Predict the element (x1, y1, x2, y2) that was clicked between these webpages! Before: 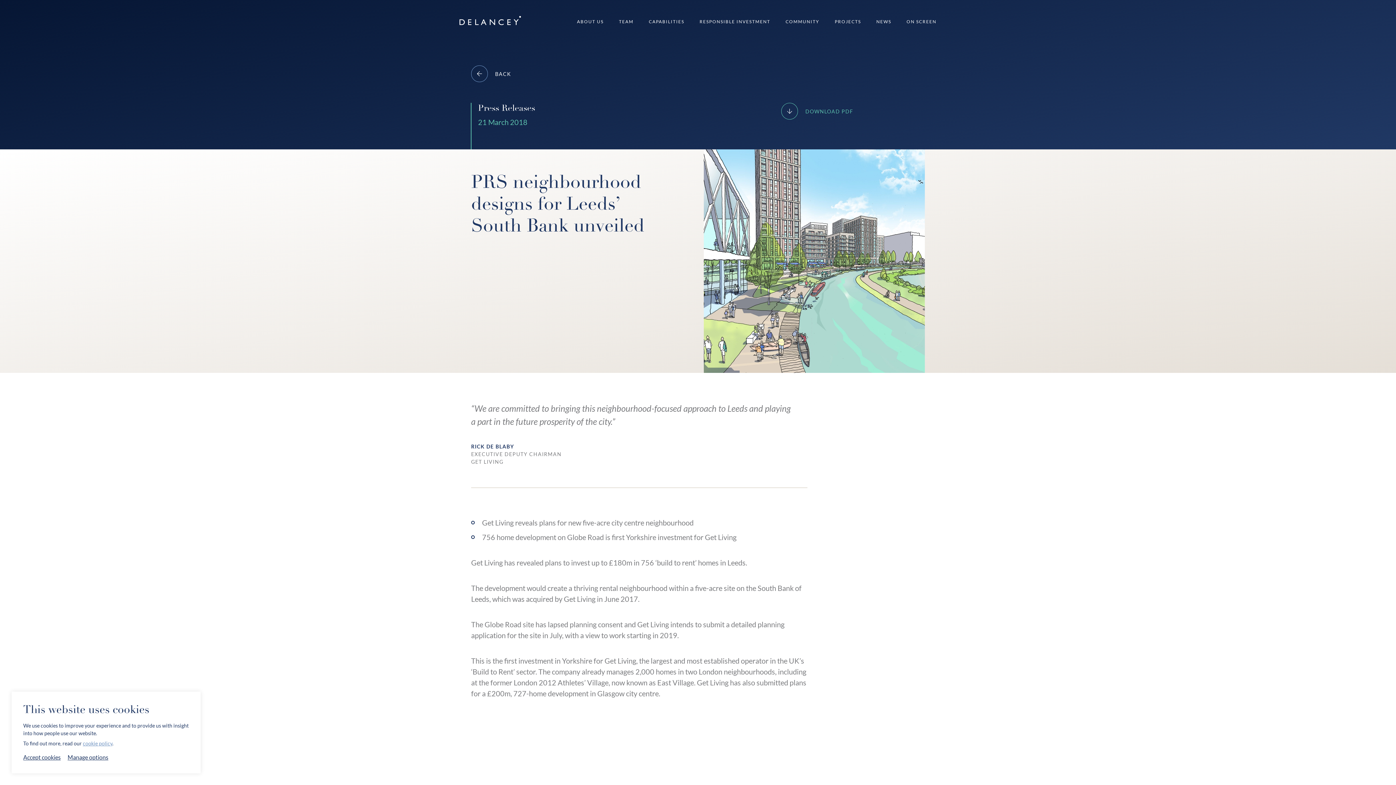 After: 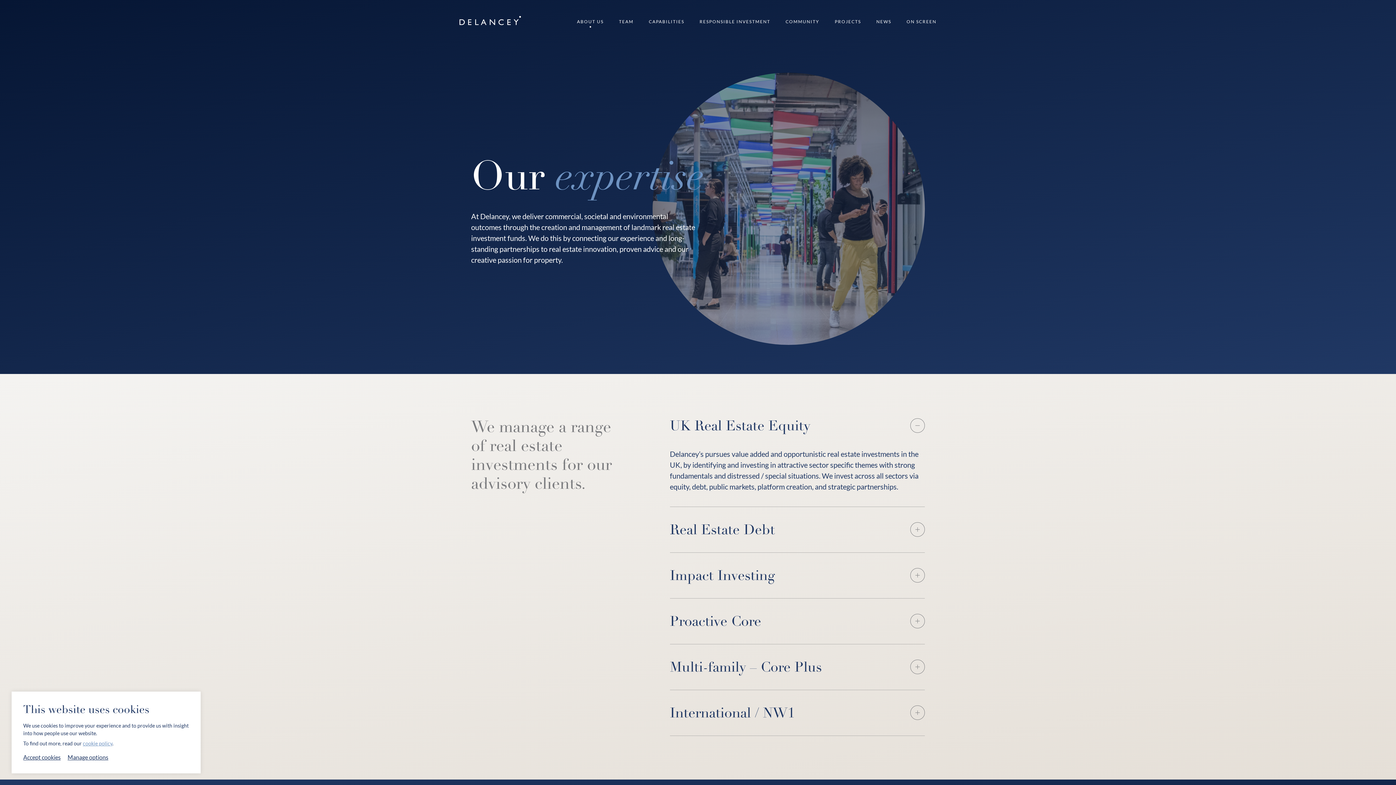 Action: bbox: (577, 14, 603, 29) label: ABOUT US